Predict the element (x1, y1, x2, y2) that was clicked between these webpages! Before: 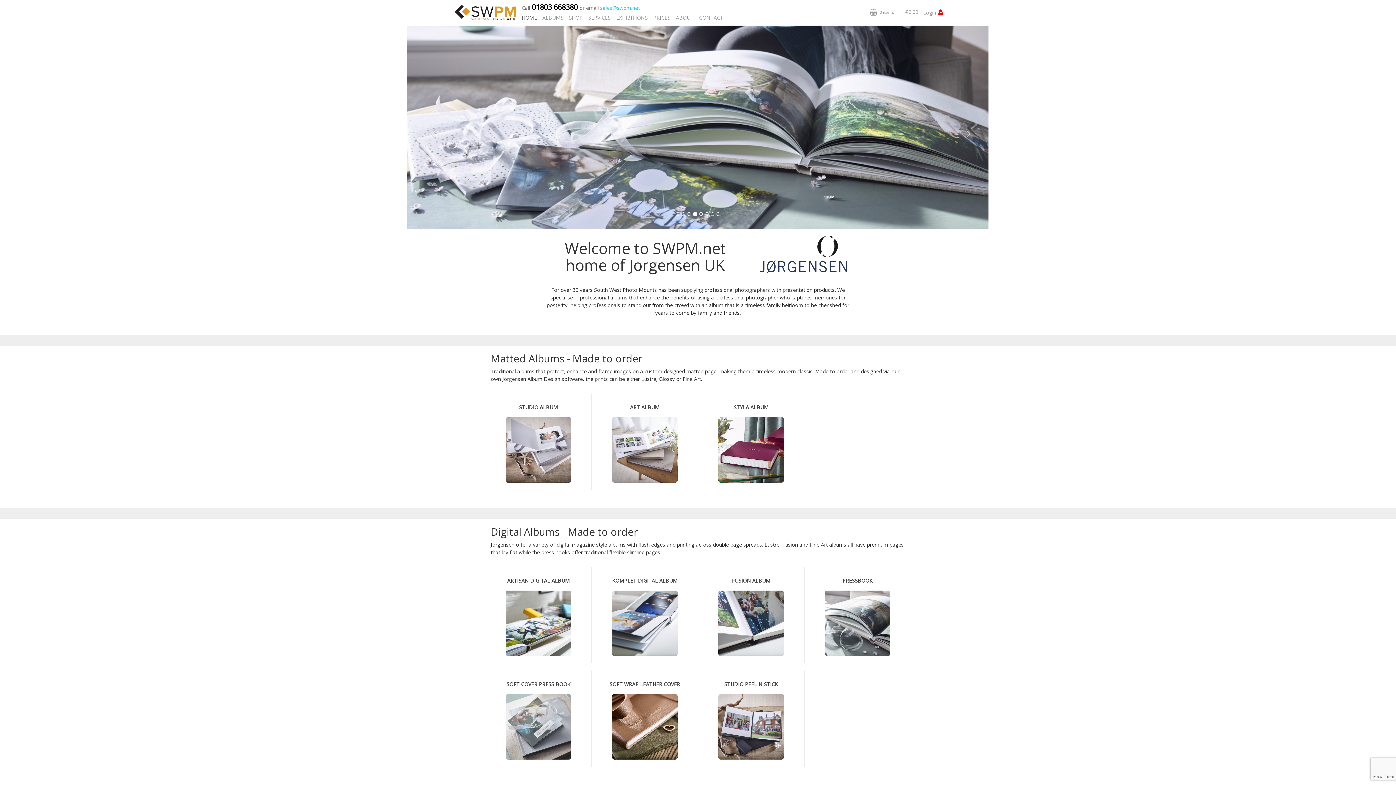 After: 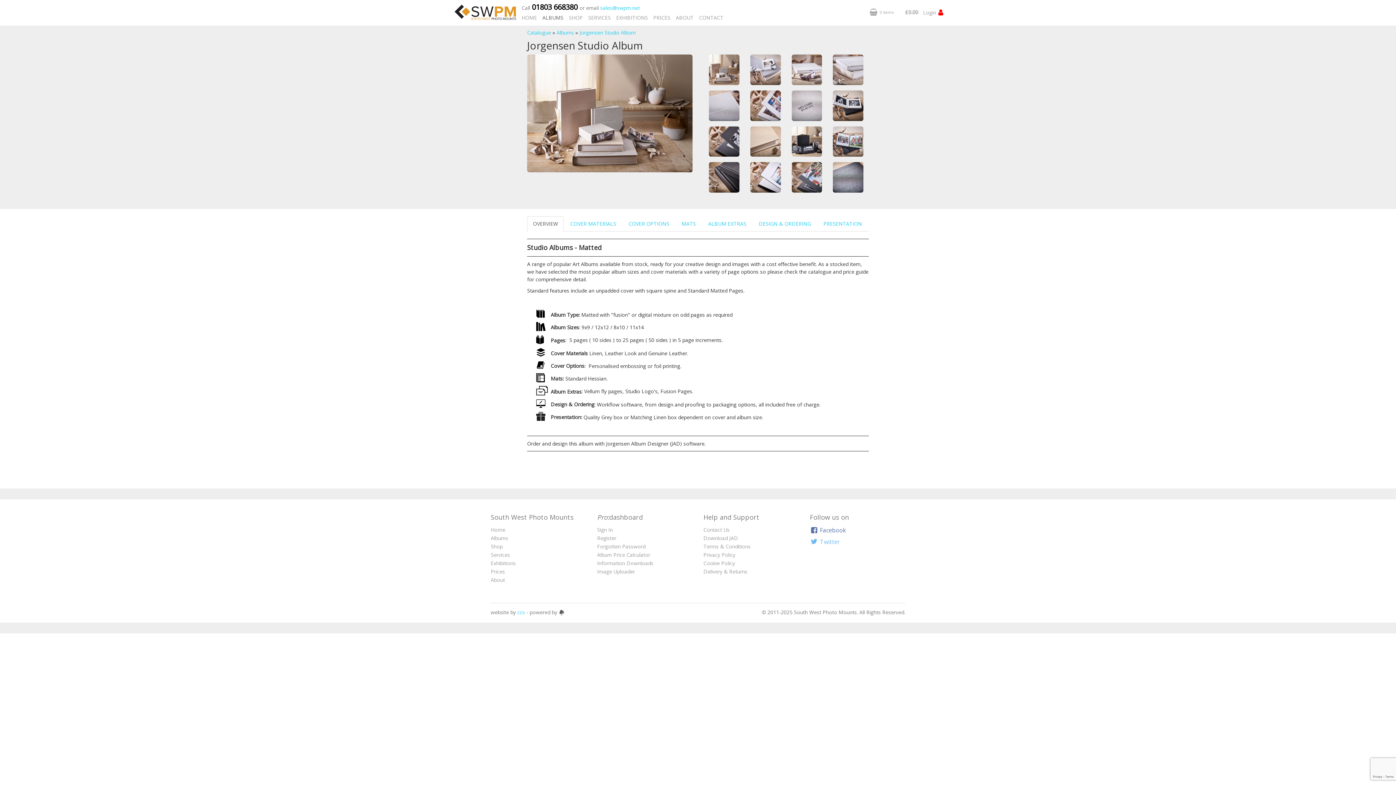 Action: label: STUDIO ALBUM bbox: (490, 388, 586, 493)